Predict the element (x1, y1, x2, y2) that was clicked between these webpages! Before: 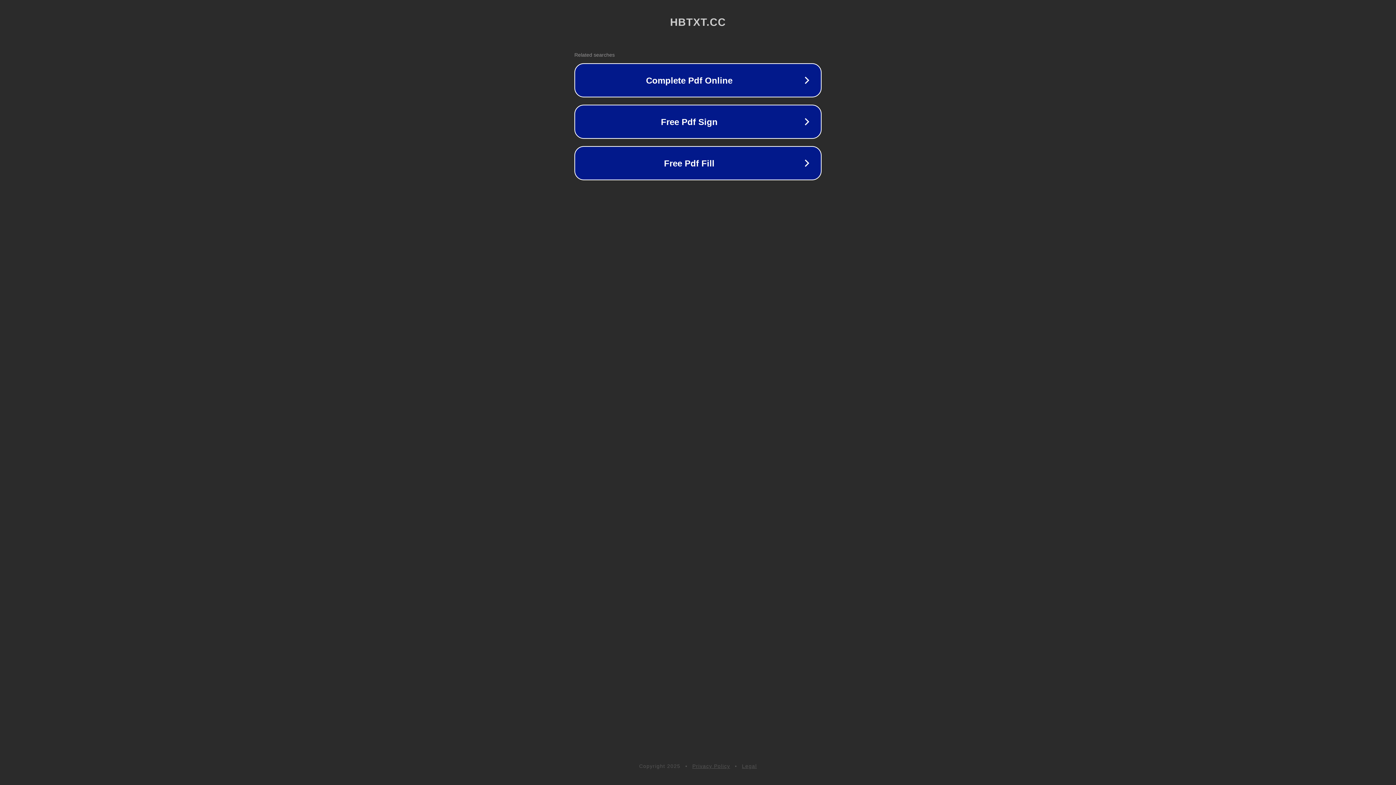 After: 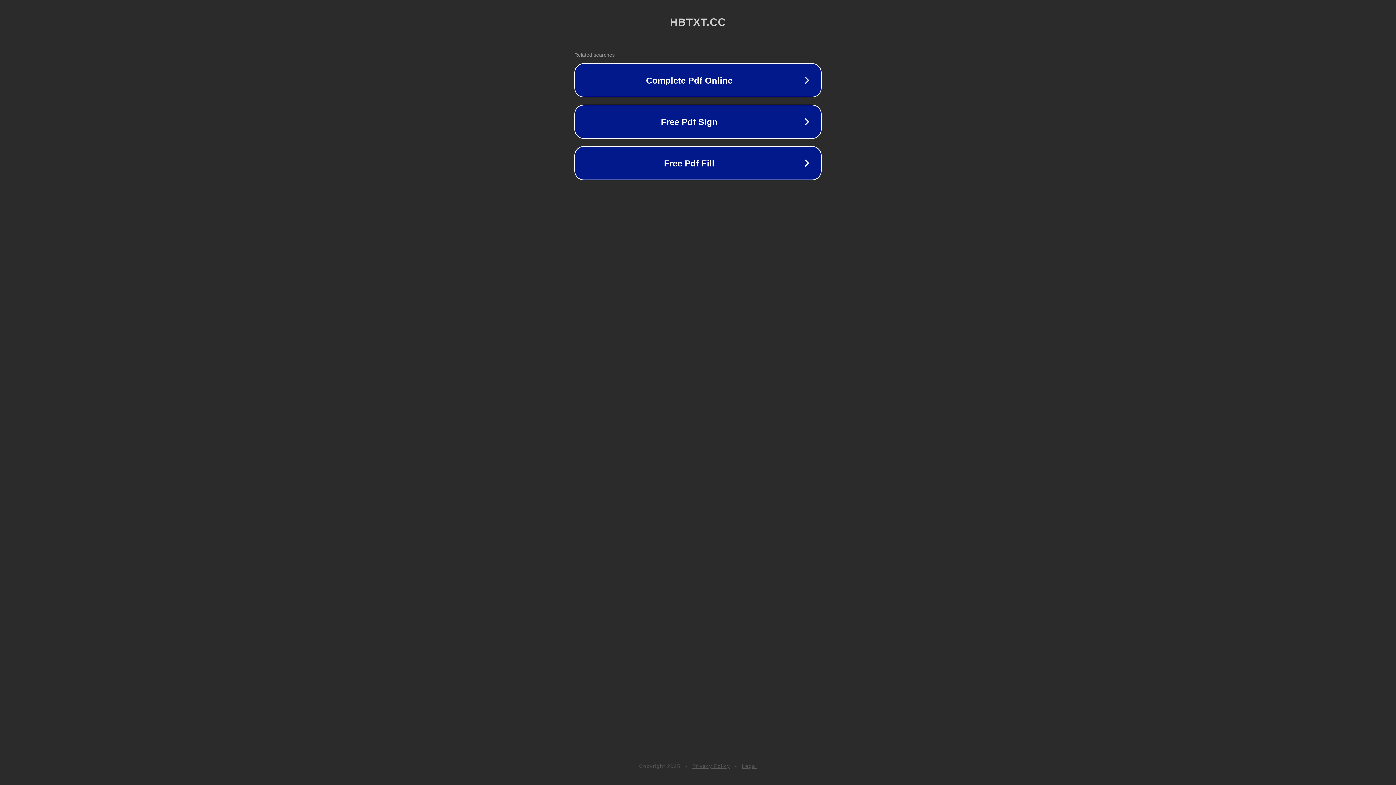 Action: label: Privacy Policy bbox: (692, 763, 730, 769)